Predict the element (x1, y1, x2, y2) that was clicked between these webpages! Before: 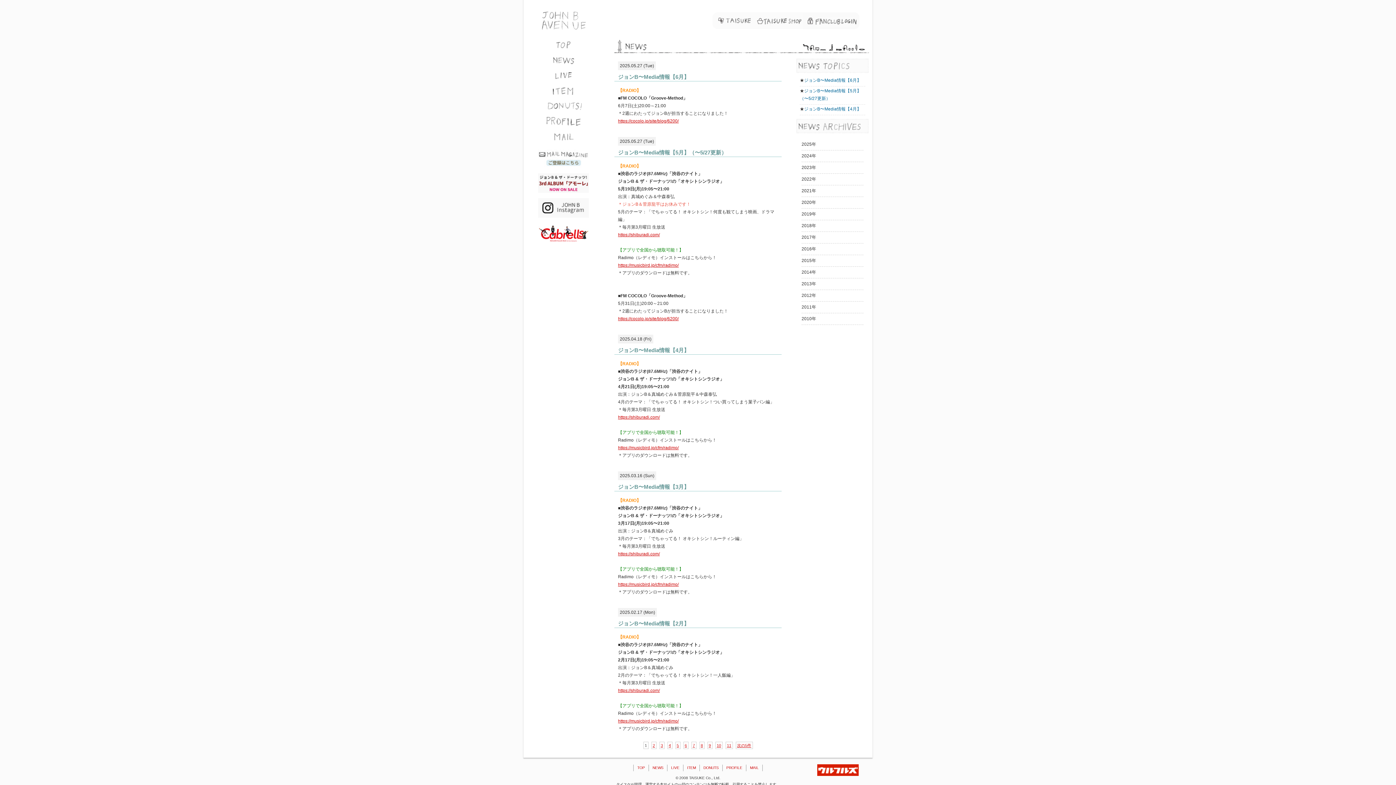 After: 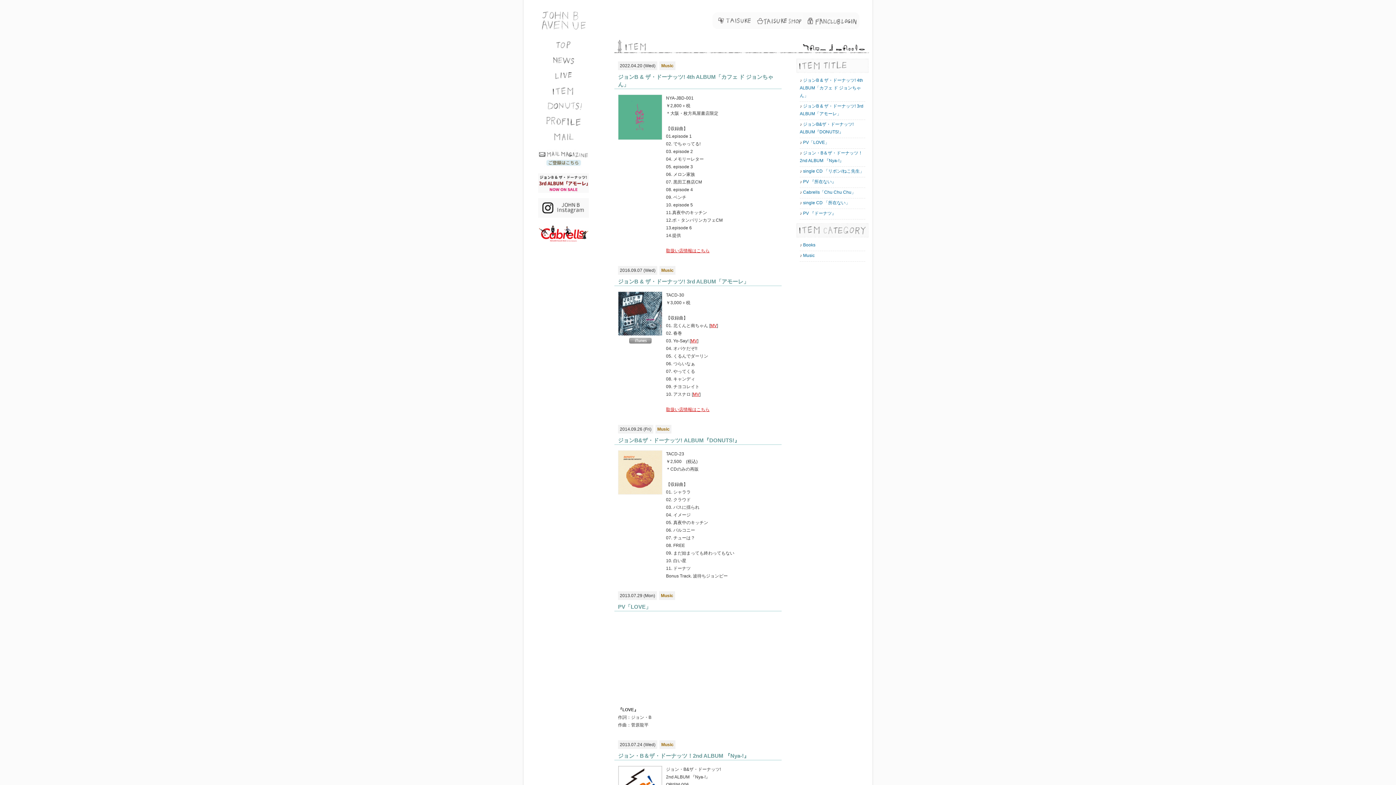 Action: bbox: (538, 90, 589, 97)